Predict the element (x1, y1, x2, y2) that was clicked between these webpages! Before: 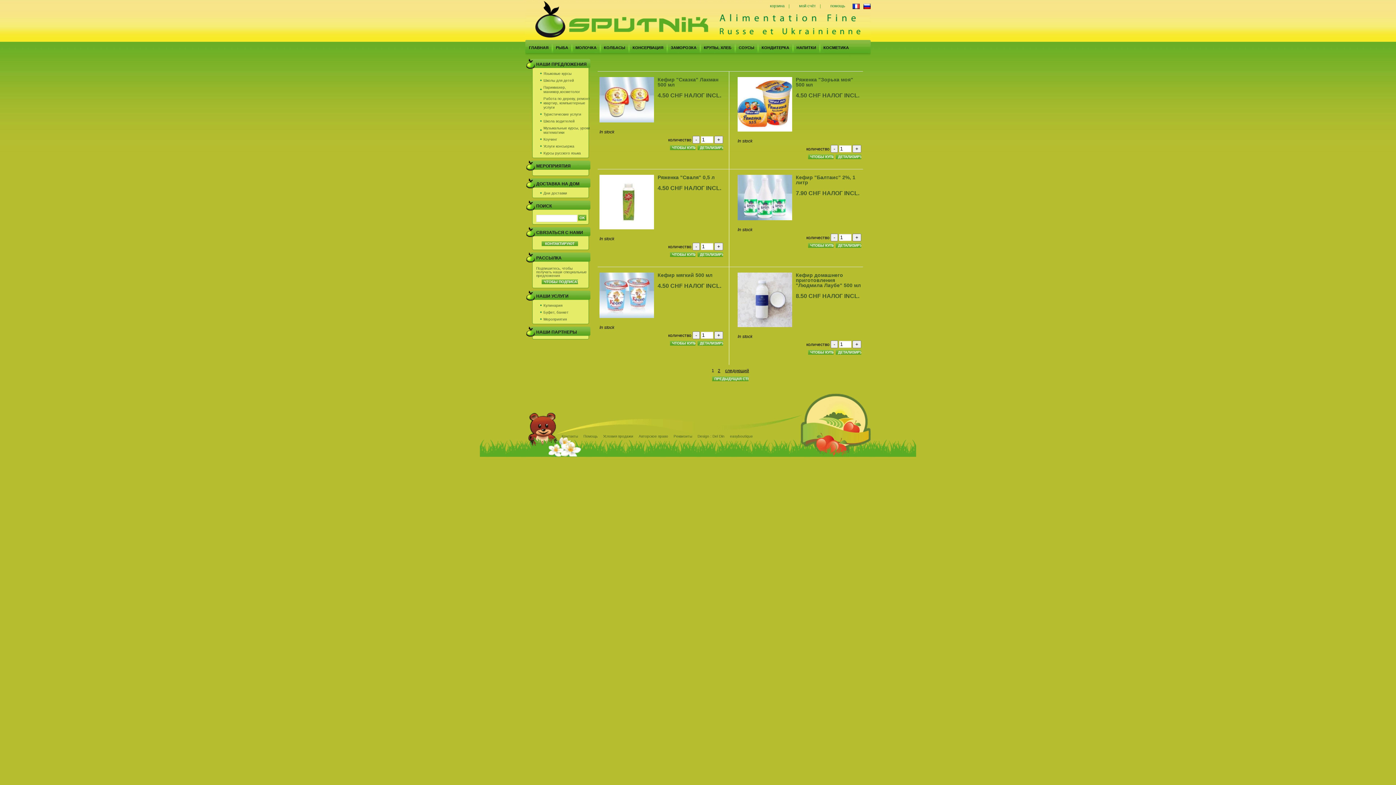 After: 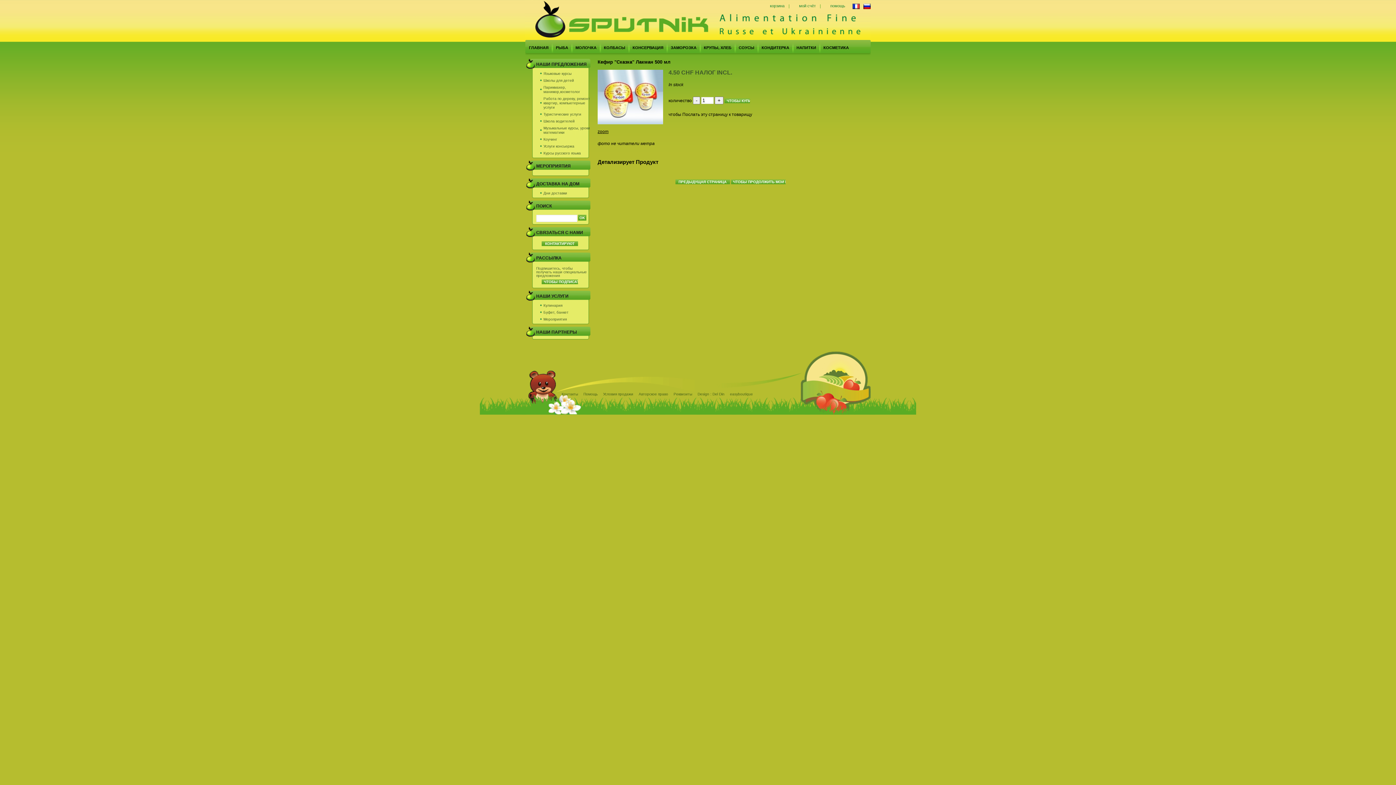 Action: label: 4.50 CHF НАЛОГ INCL. bbox: (657, 92, 721, 98)